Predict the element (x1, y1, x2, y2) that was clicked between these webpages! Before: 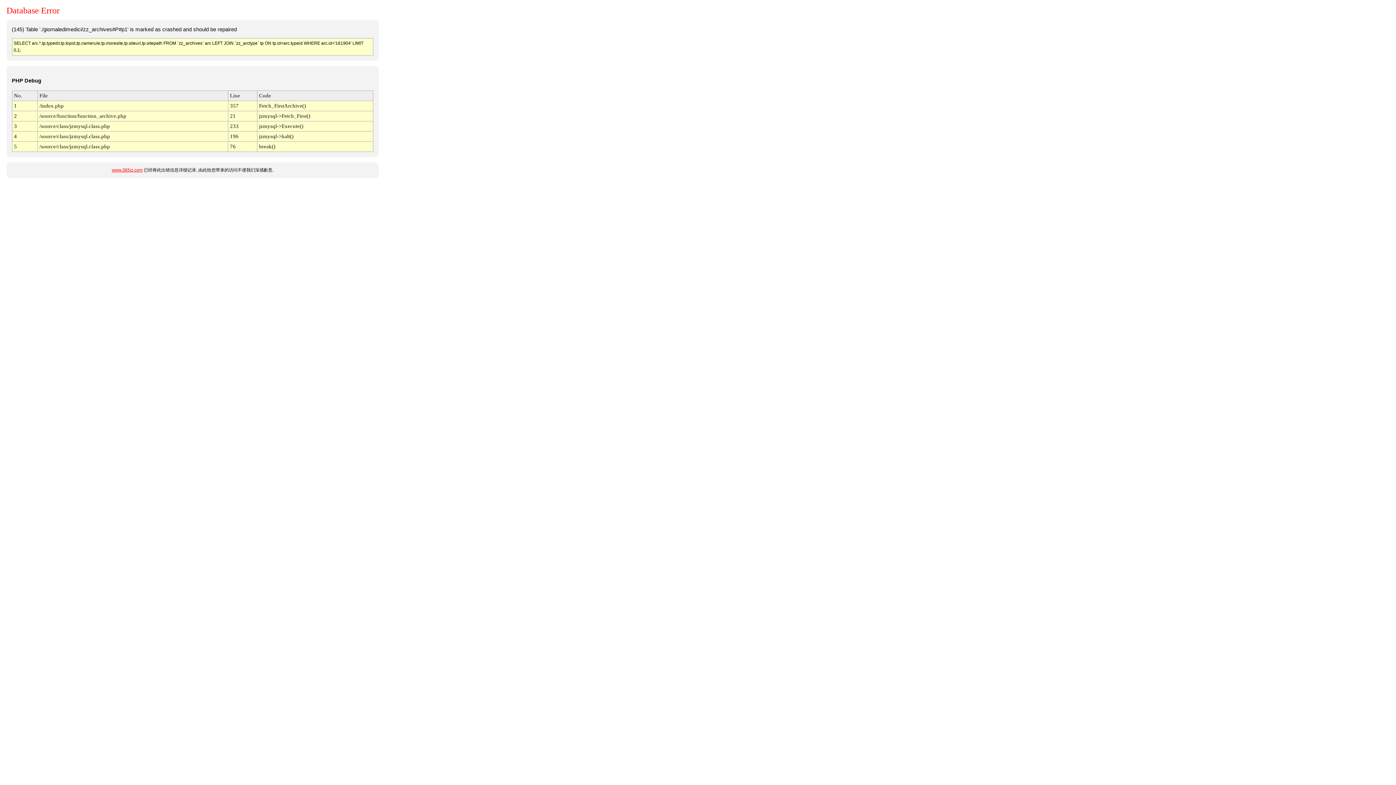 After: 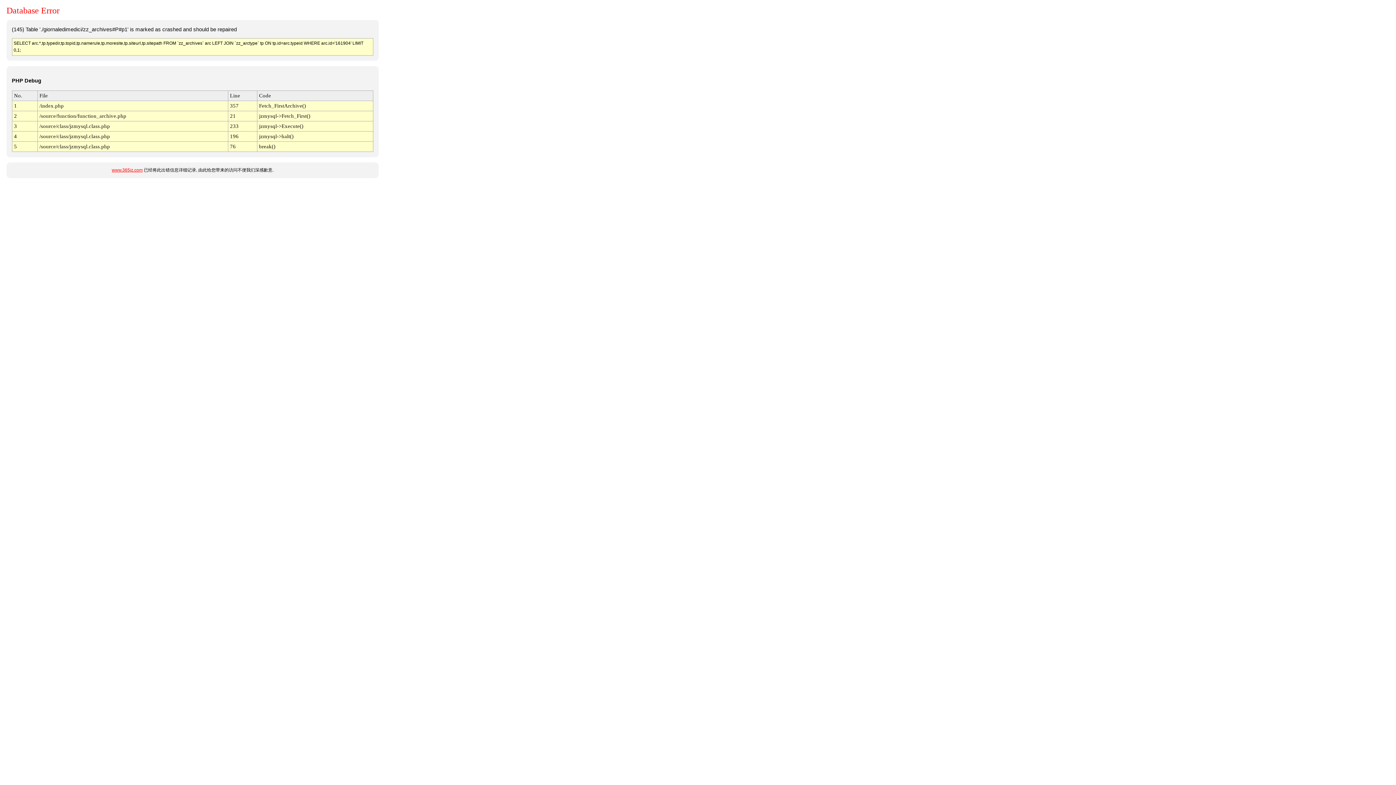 Action: label: www.365jz.com bbox: (111, 167, 142, 172)